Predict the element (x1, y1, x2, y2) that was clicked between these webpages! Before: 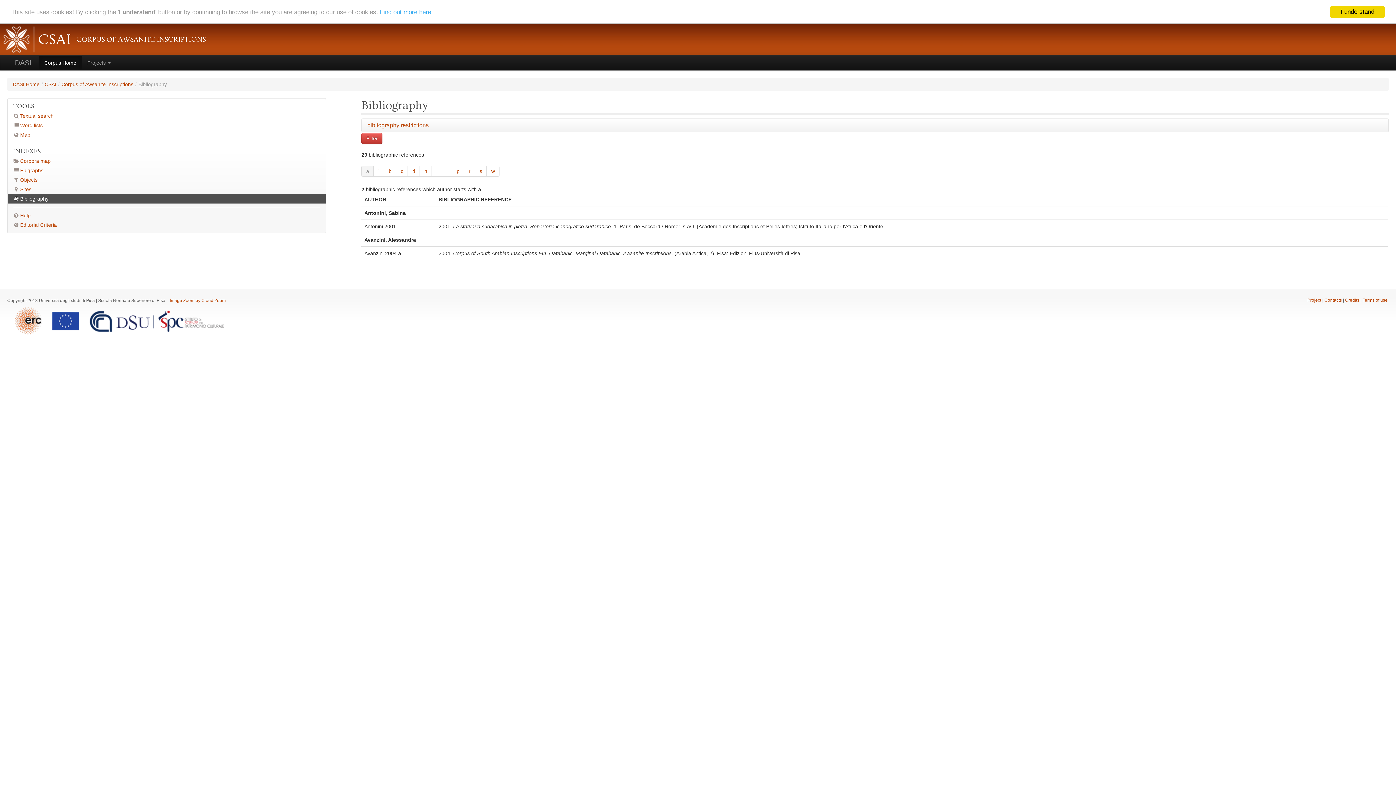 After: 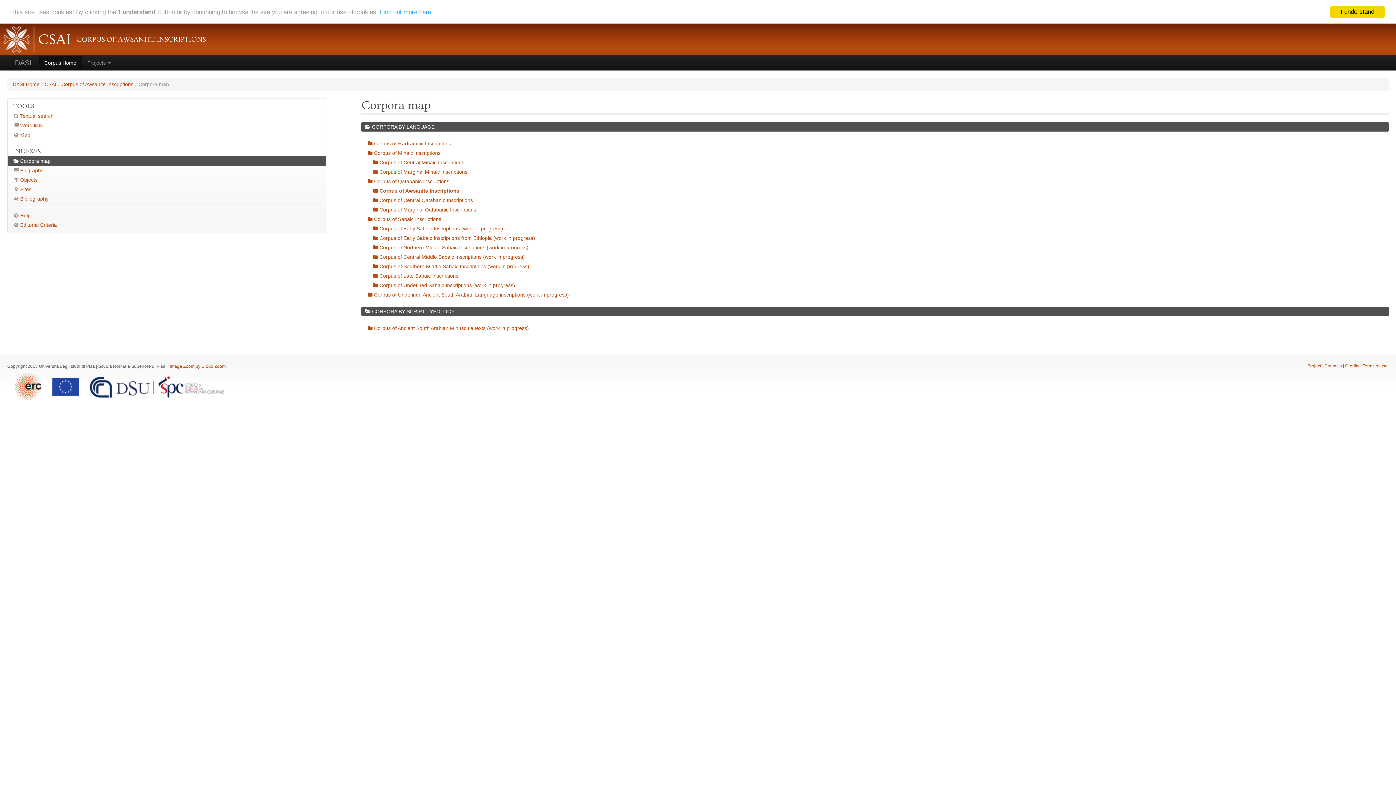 Action: label: Corpora map bbox: (7, 156, 325, 165)